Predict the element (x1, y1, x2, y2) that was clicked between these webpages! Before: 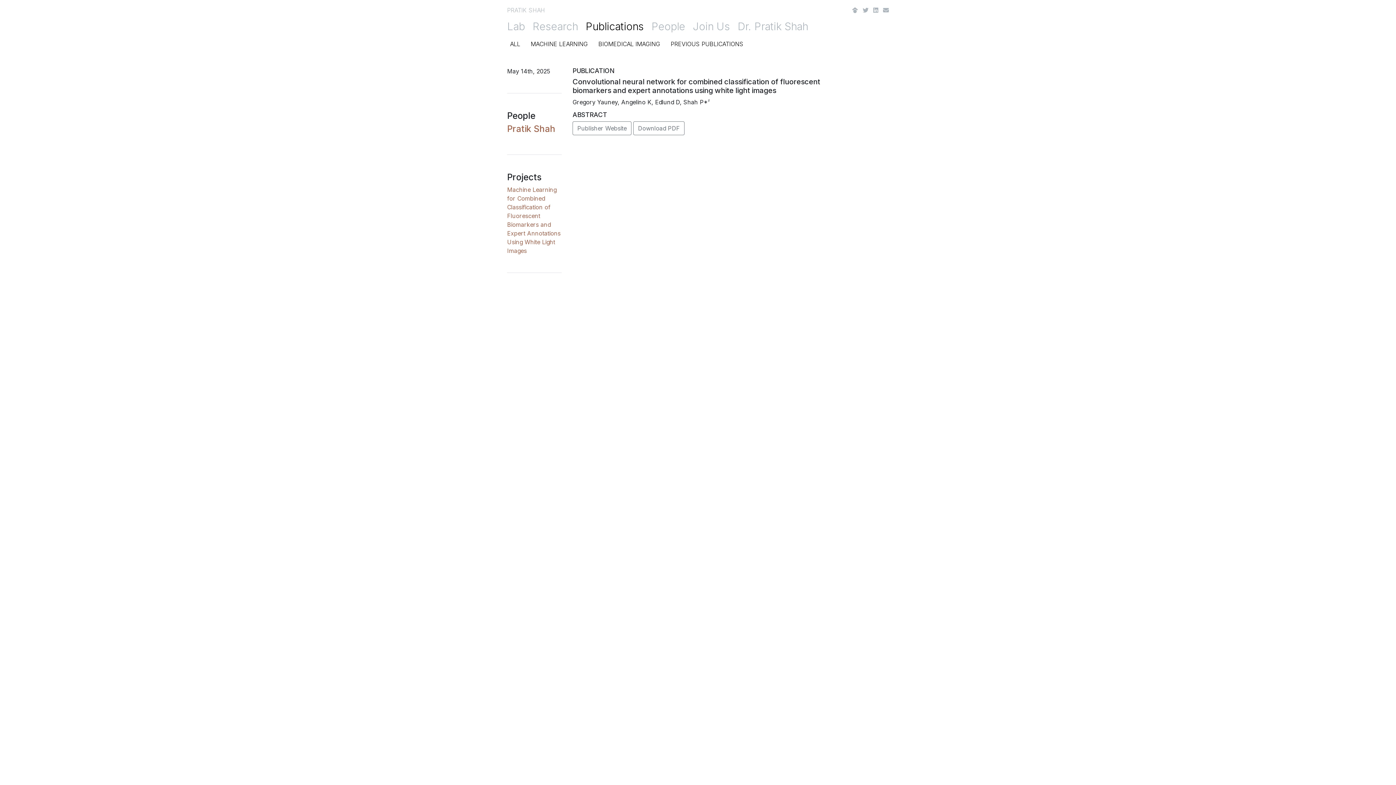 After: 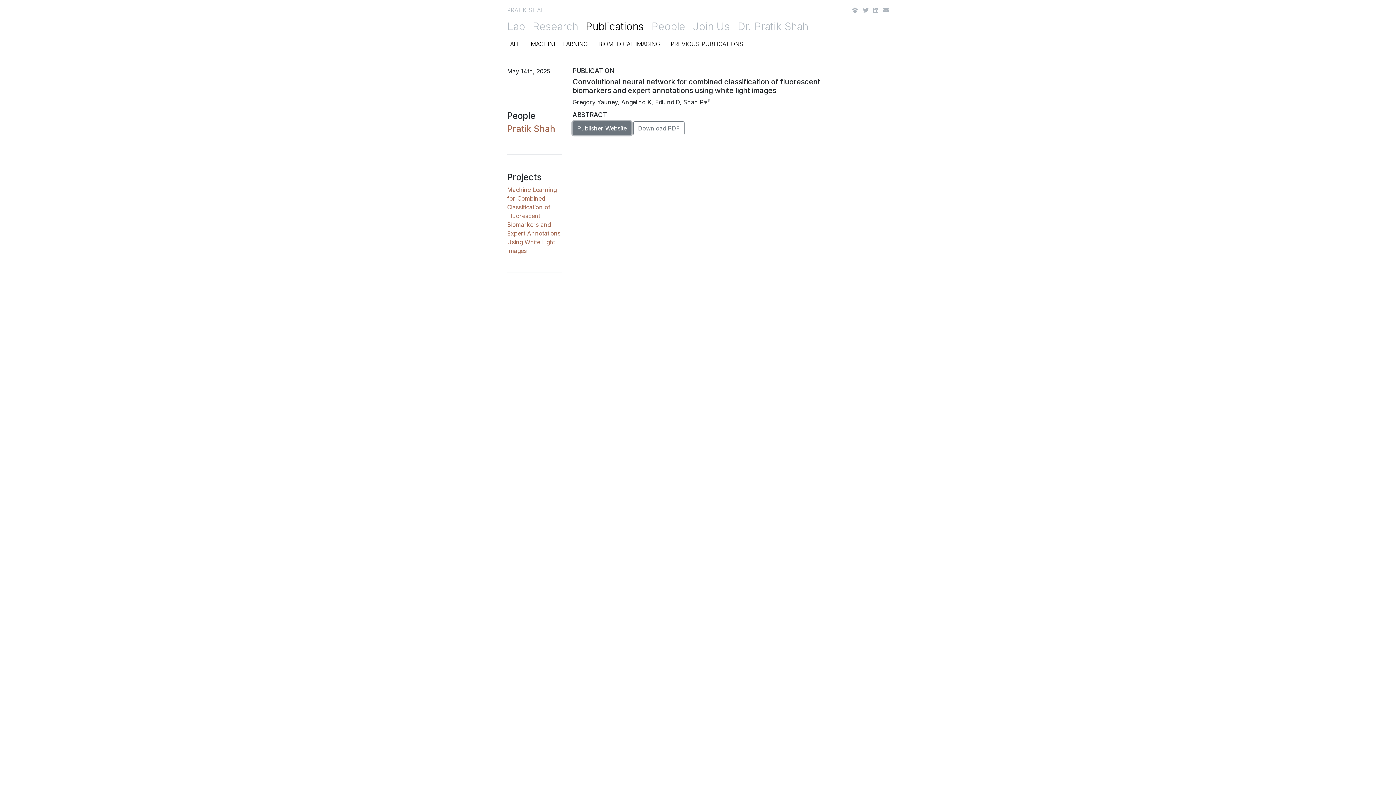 Action: label: Publisher Website bbox: (572, 121, 631, 135)